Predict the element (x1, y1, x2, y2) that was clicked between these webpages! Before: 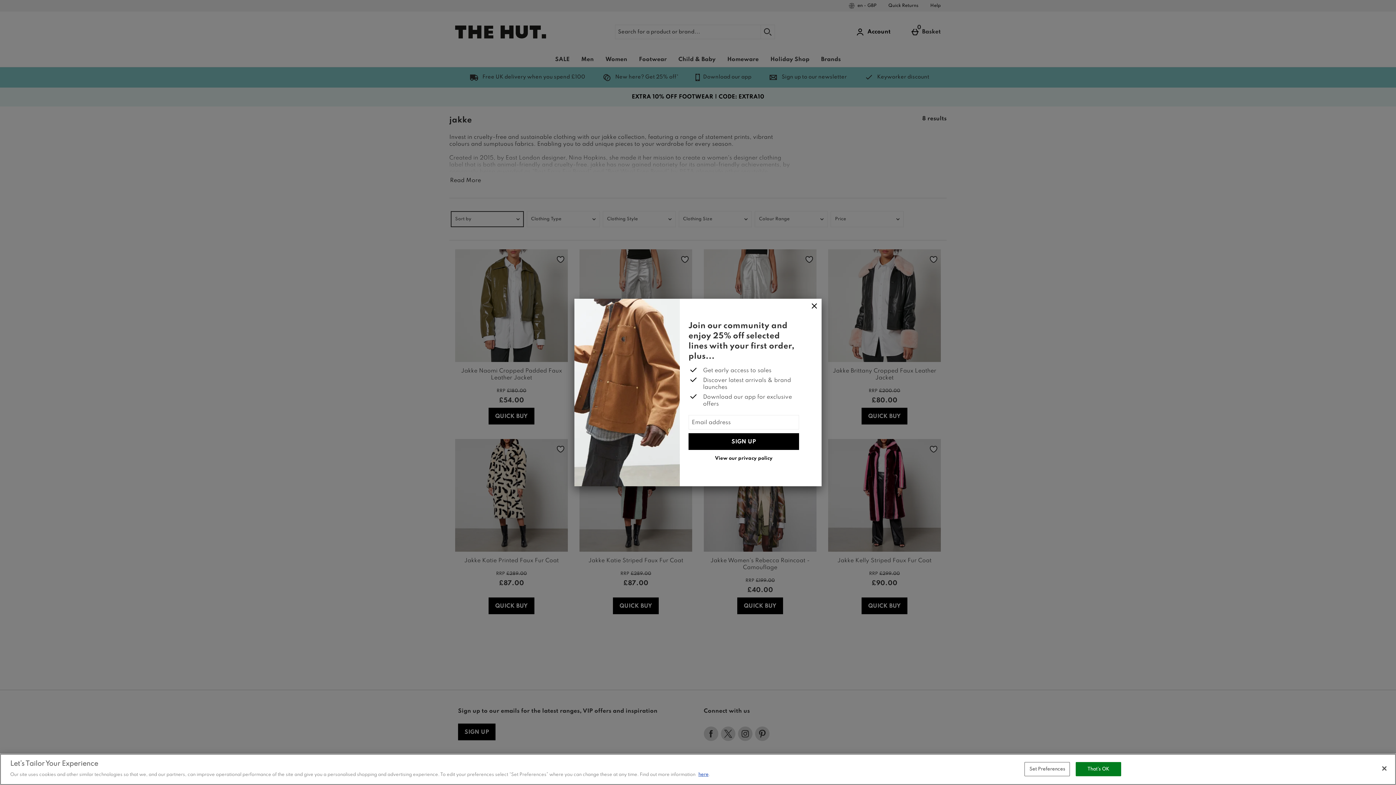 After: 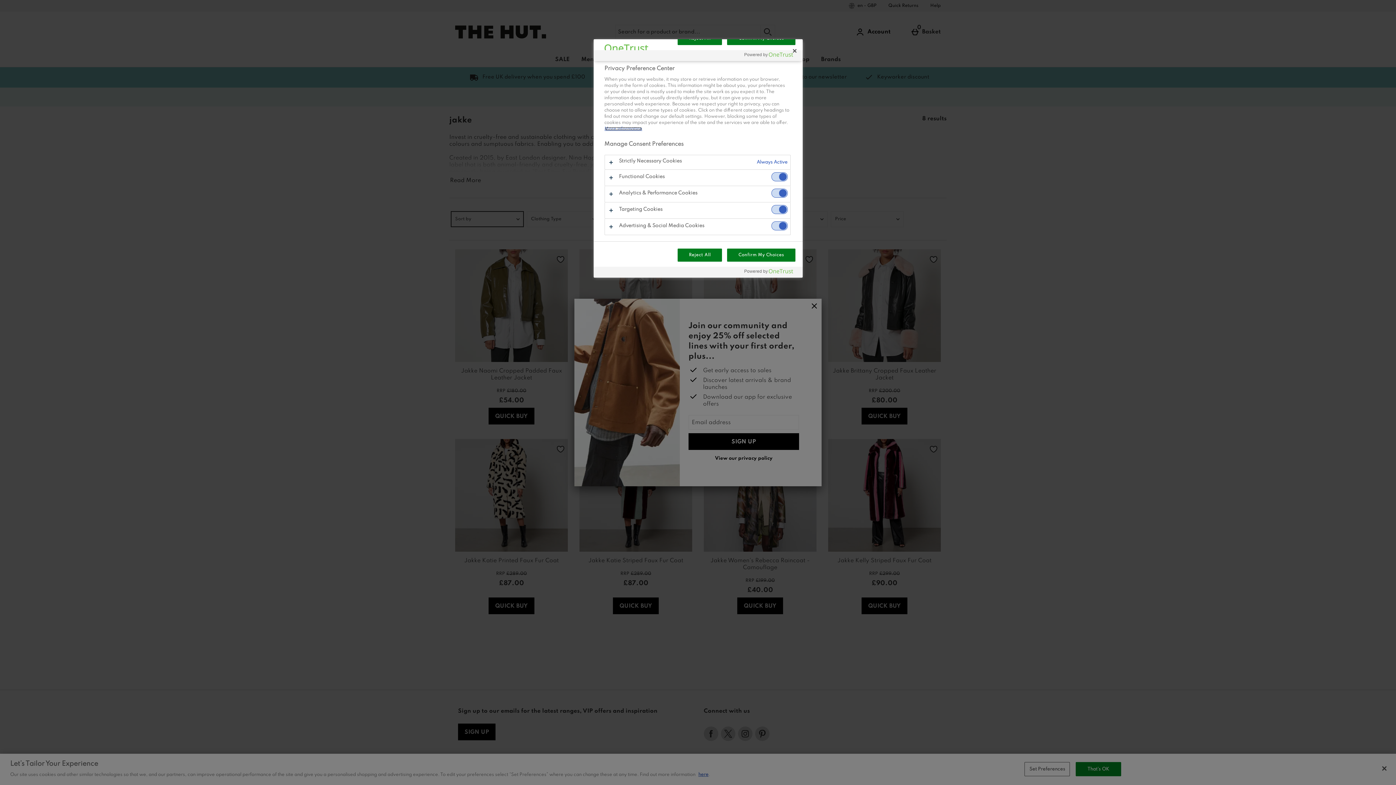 Action: label: Set Preferences bbox: (1024, 762, 1070, 776)